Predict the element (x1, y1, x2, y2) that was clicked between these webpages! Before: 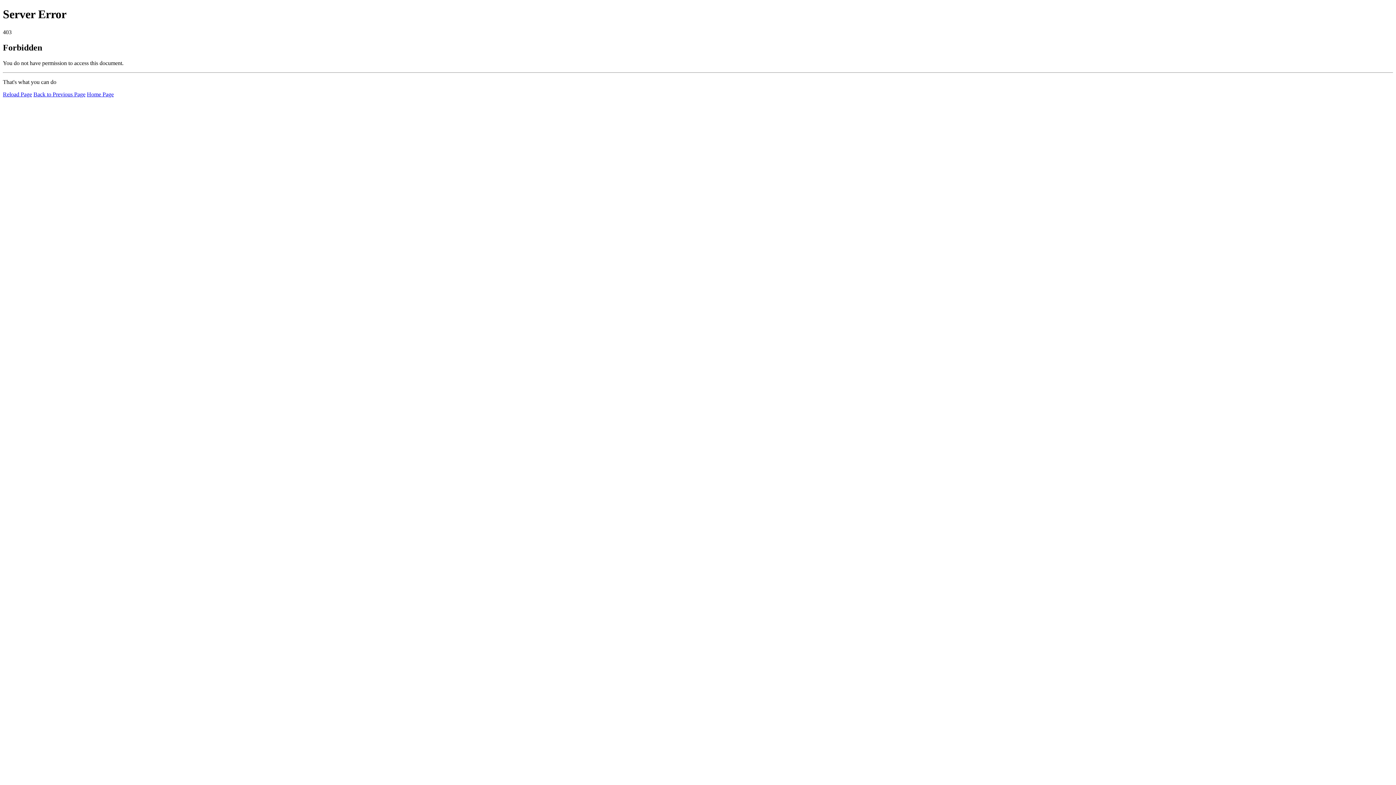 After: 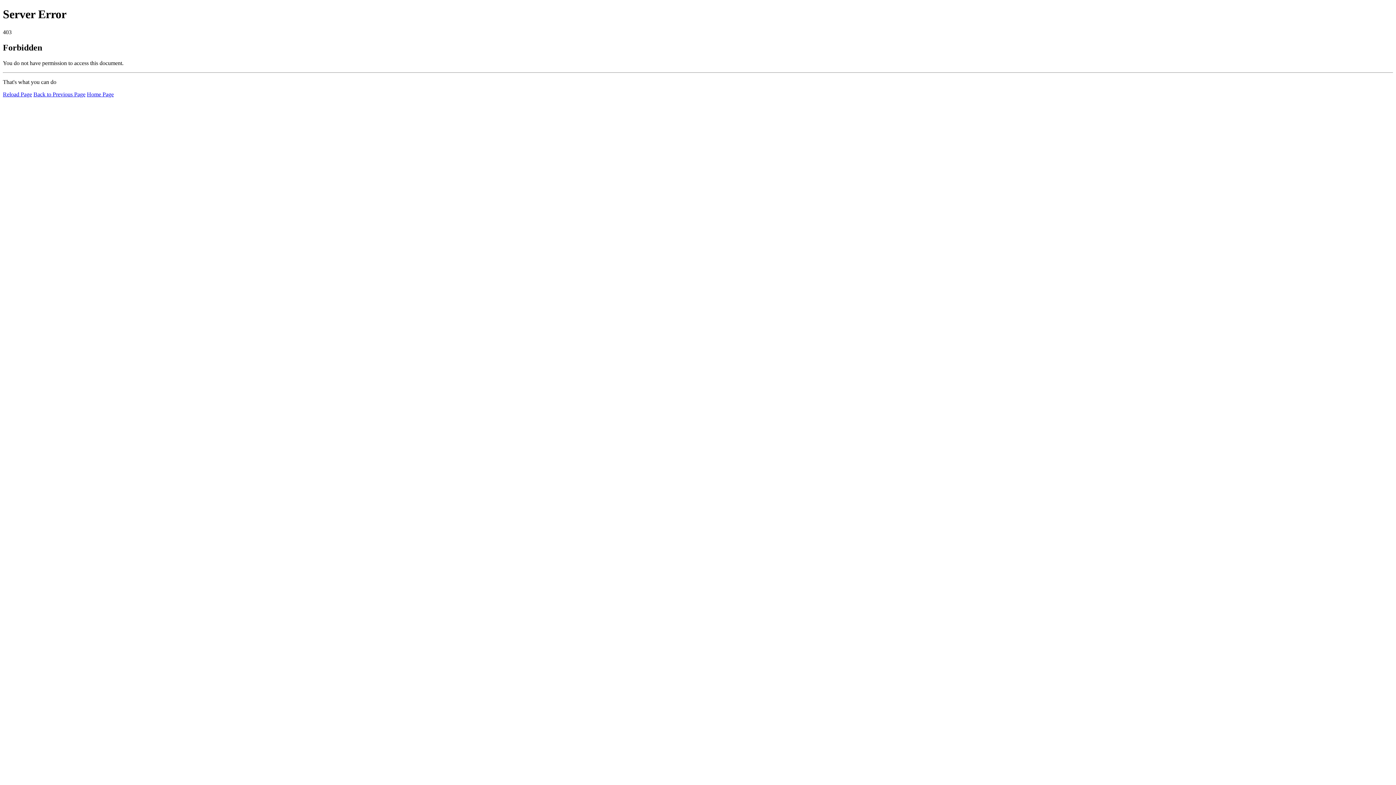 Action: bbox: (2, 91, 32, 97) label: Reload Page